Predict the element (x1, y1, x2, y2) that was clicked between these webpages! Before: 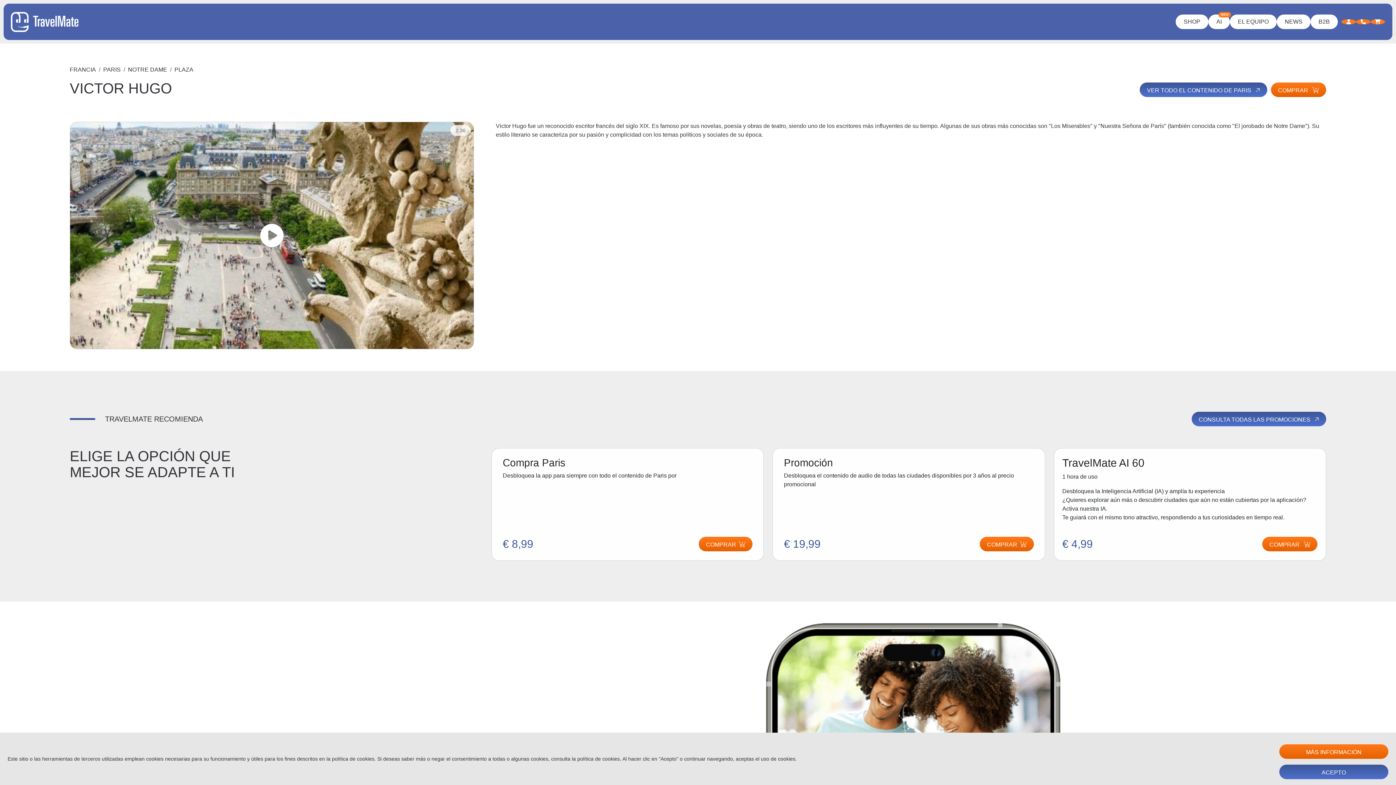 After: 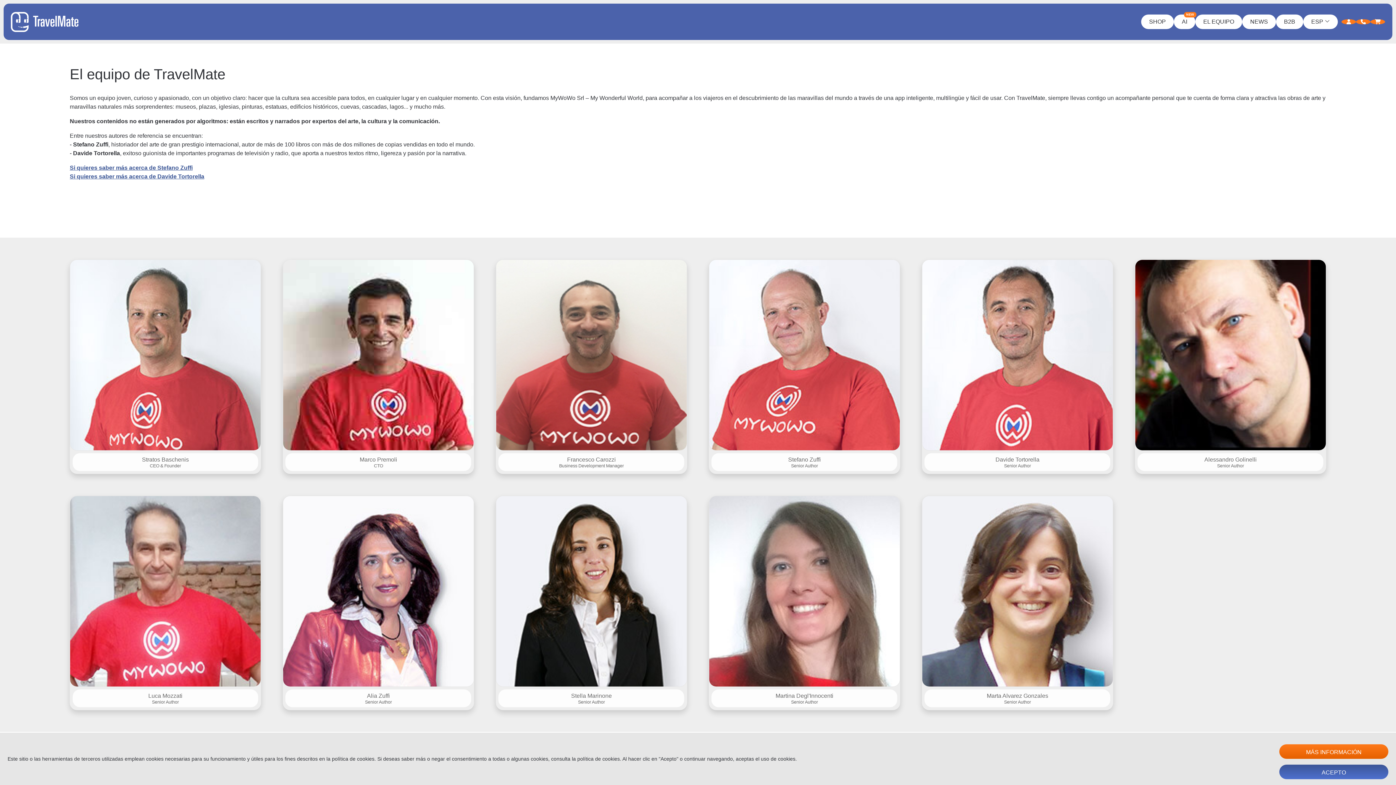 Action: label: EL EQUIPO bbox: (1230, 14, 1277, 29)